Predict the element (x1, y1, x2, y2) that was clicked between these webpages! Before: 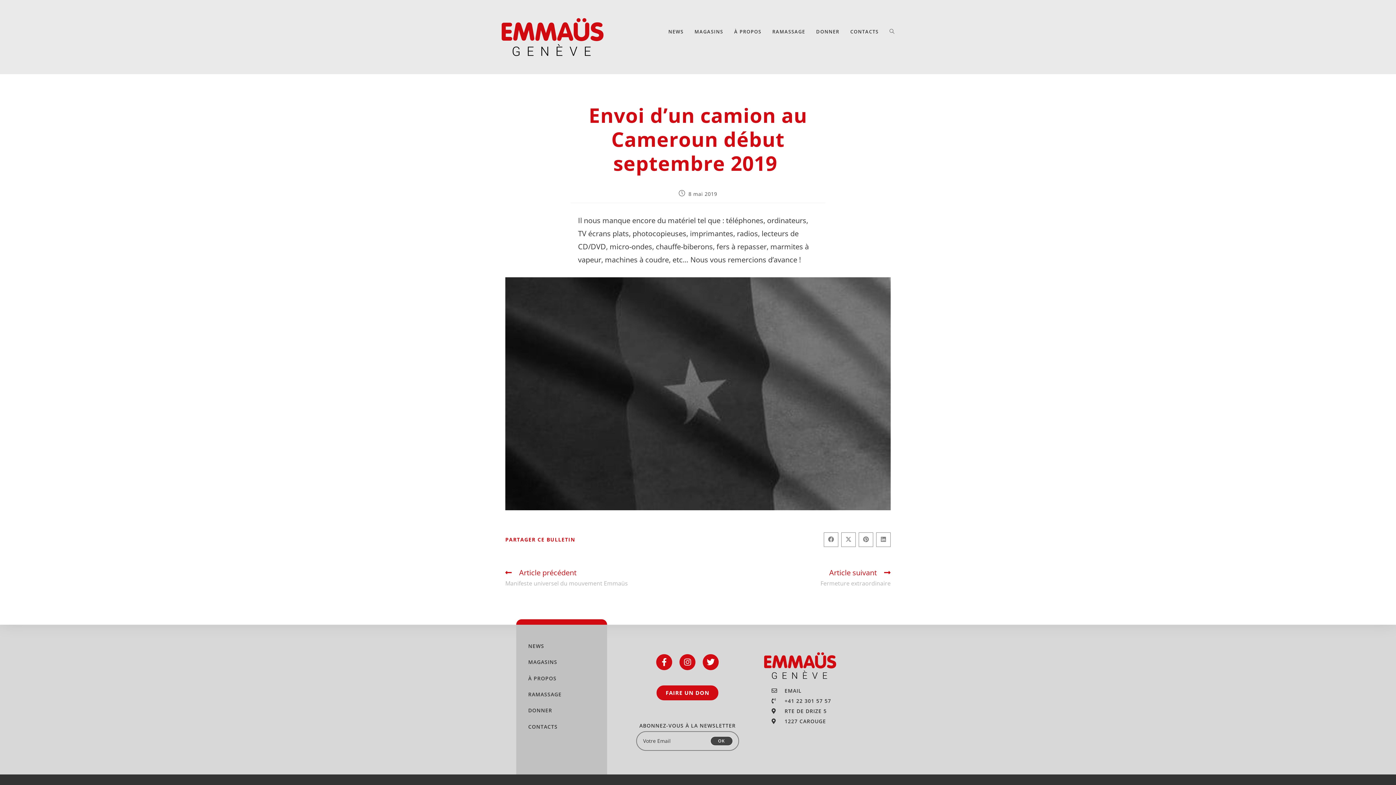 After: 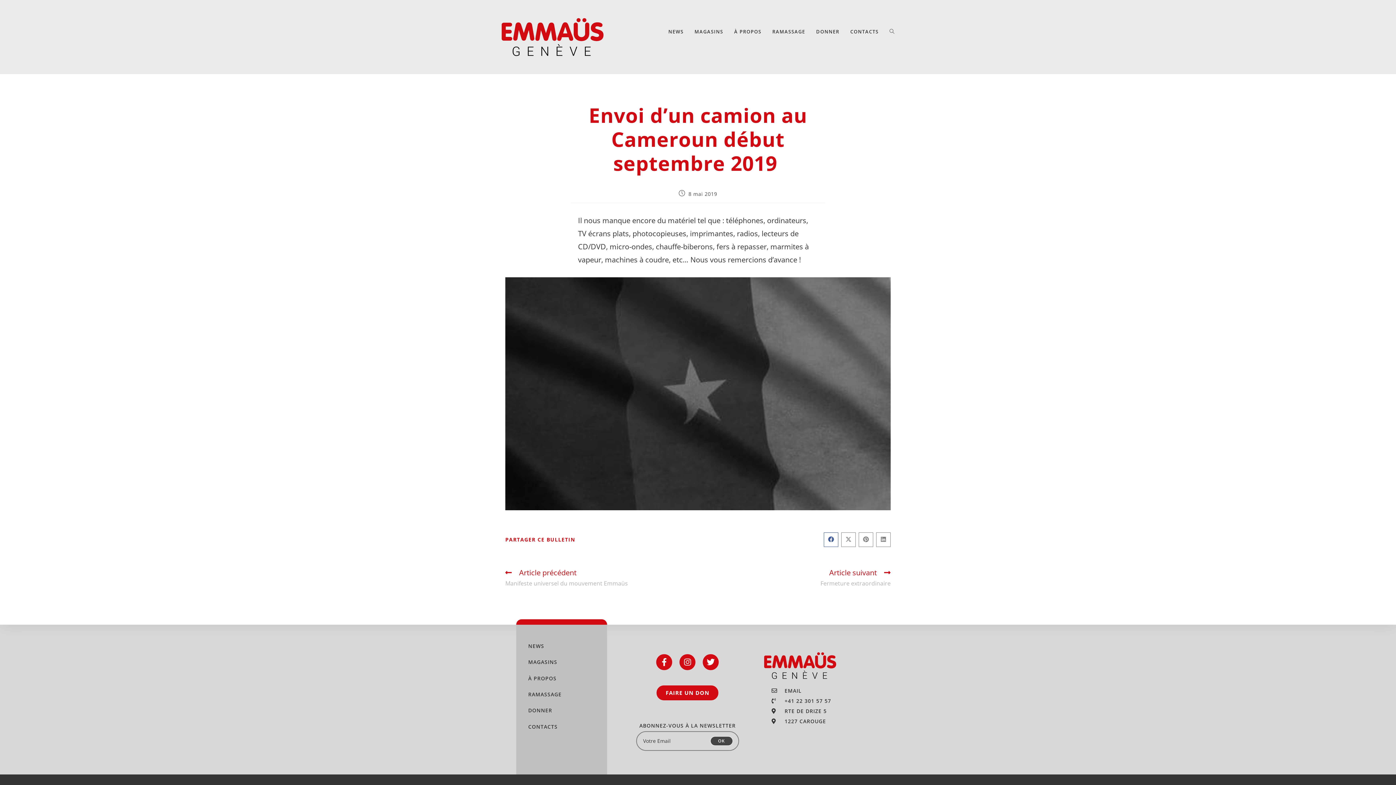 Action: bbox: (824, 532, 838, 547) label: Partager sur Facebook